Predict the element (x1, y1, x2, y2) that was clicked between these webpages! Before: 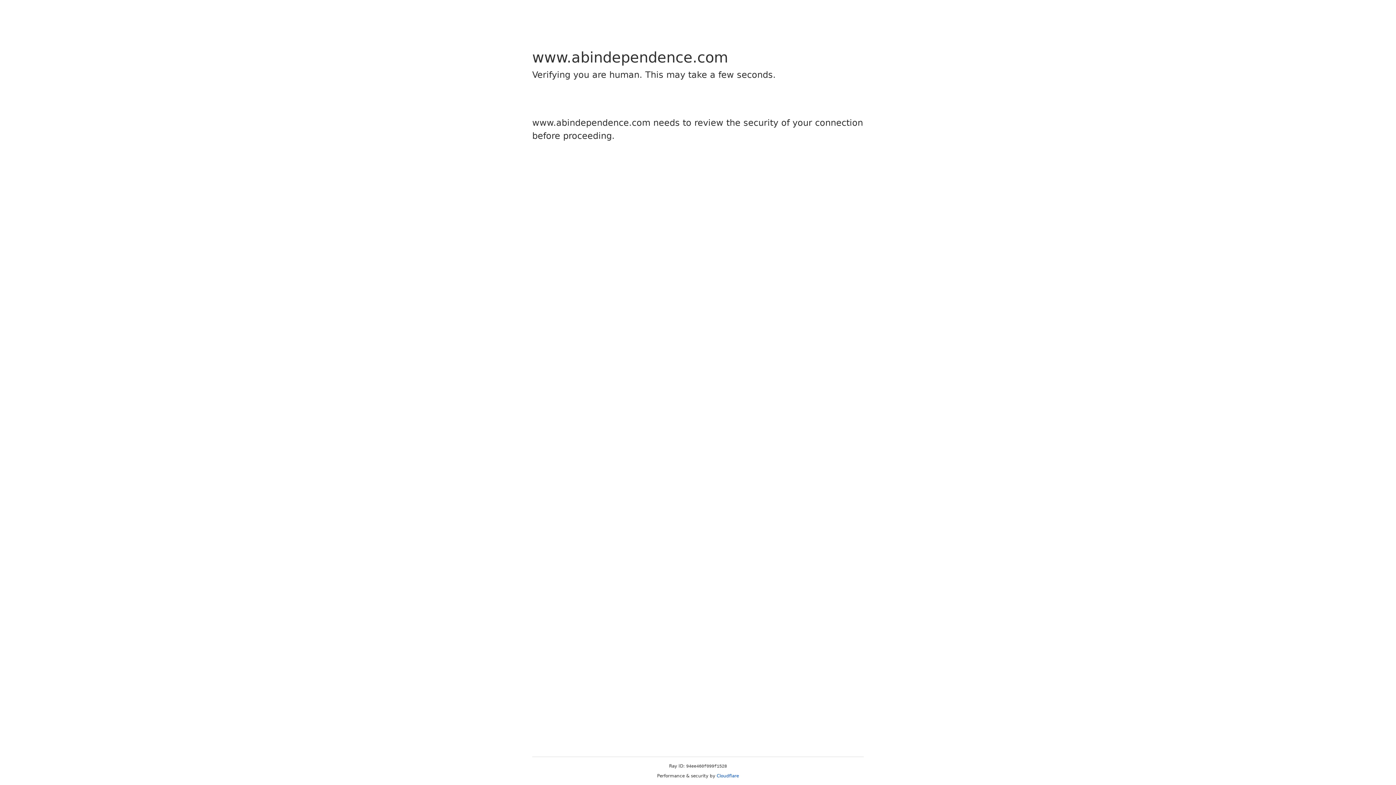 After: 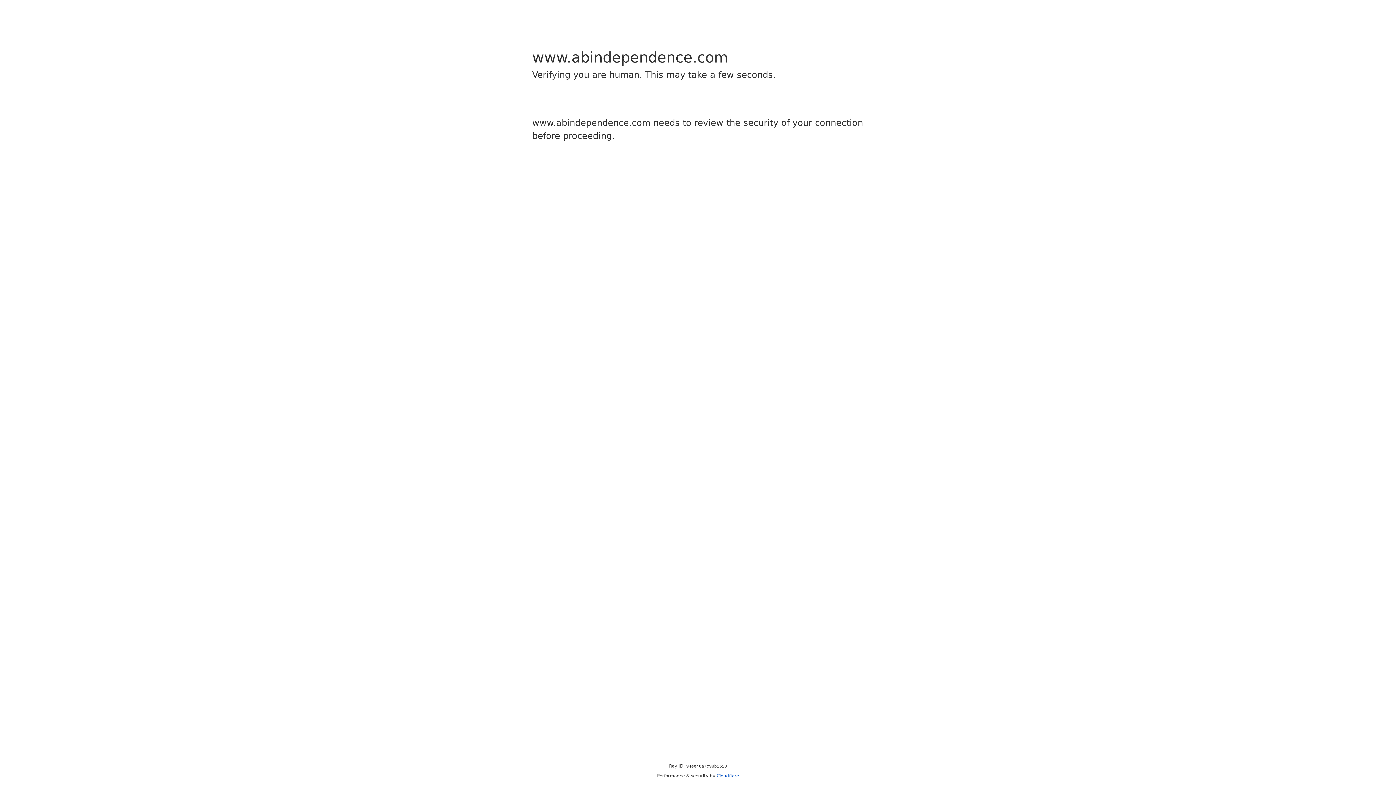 Action: bbox: (716, 773, 739, 778) label: Cloudflare